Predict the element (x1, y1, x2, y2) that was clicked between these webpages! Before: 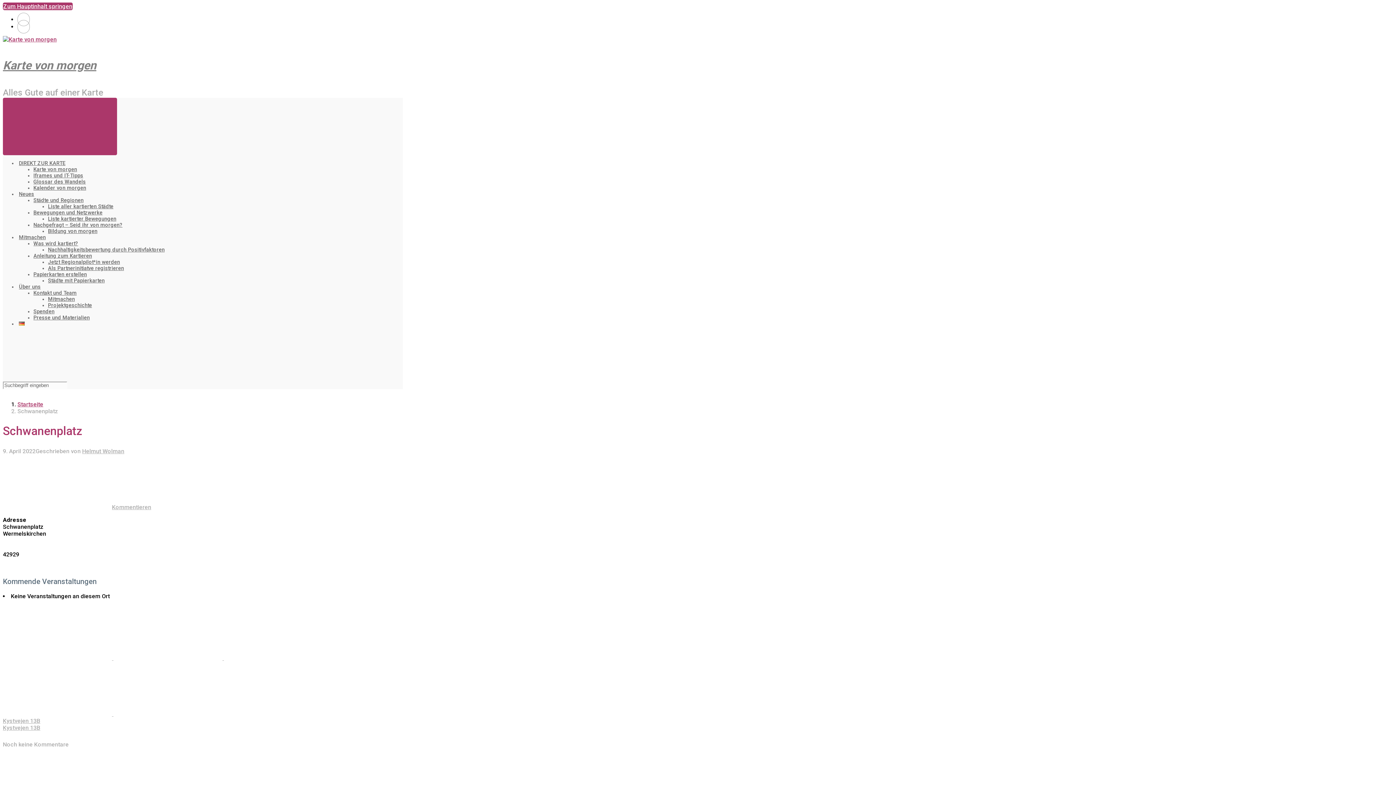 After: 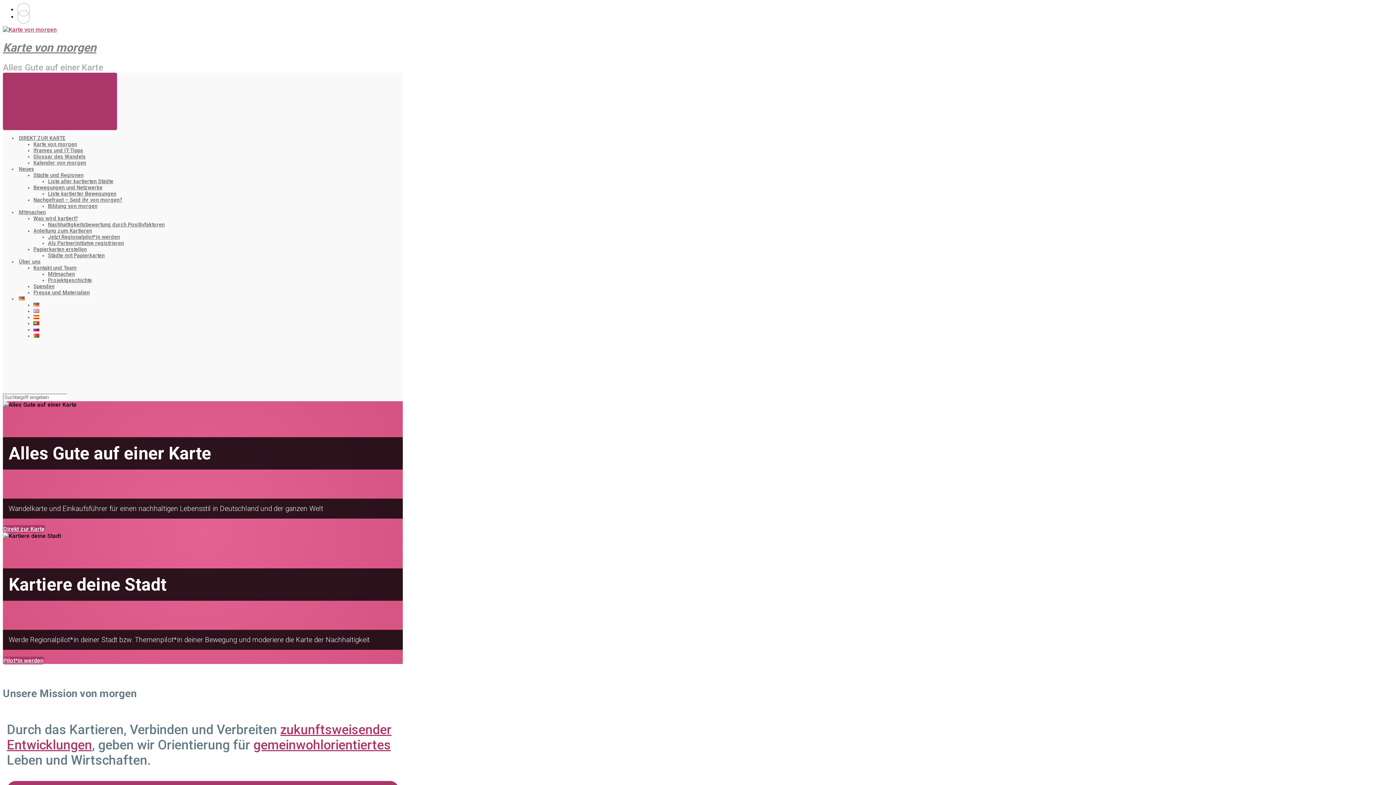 Action: bbox: (2, 58, 96, 72) label: Karte von morgen